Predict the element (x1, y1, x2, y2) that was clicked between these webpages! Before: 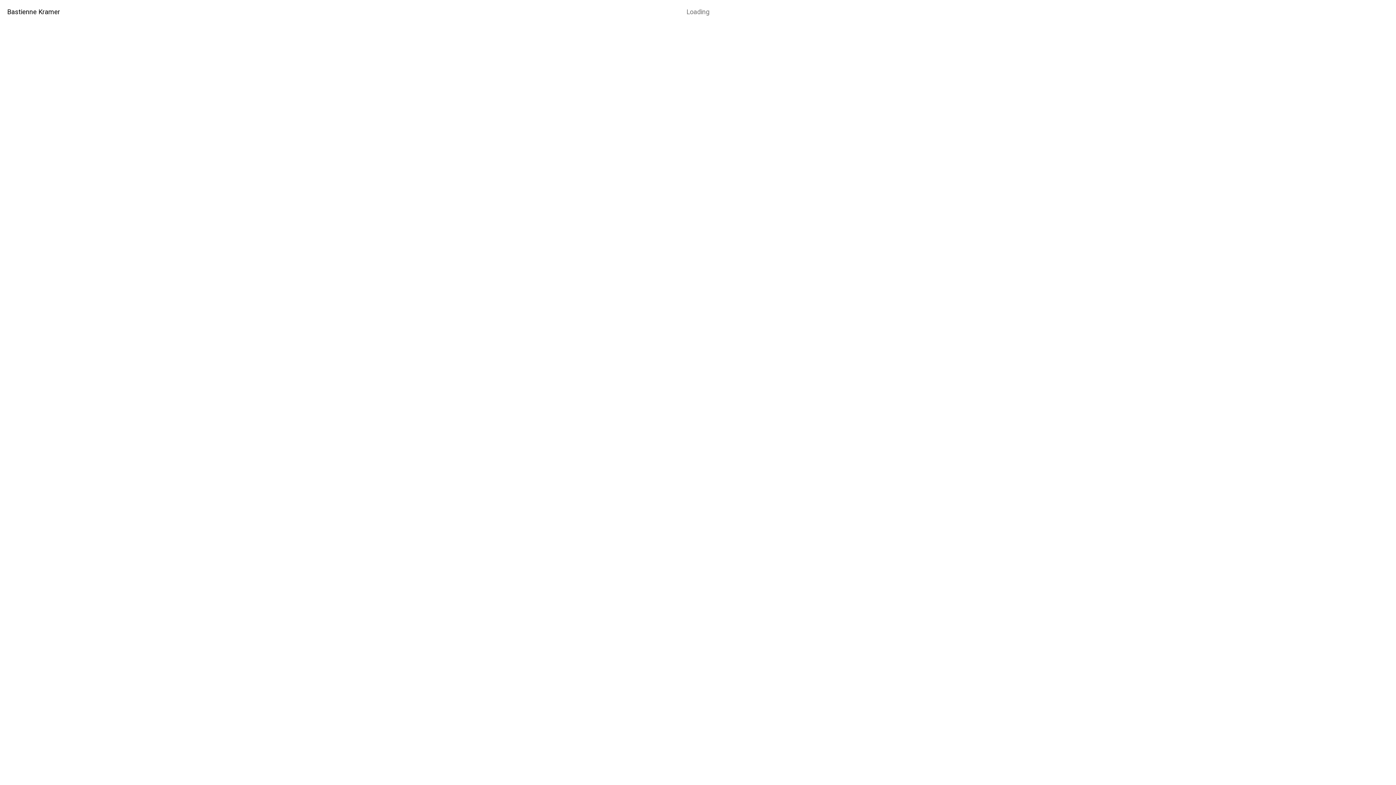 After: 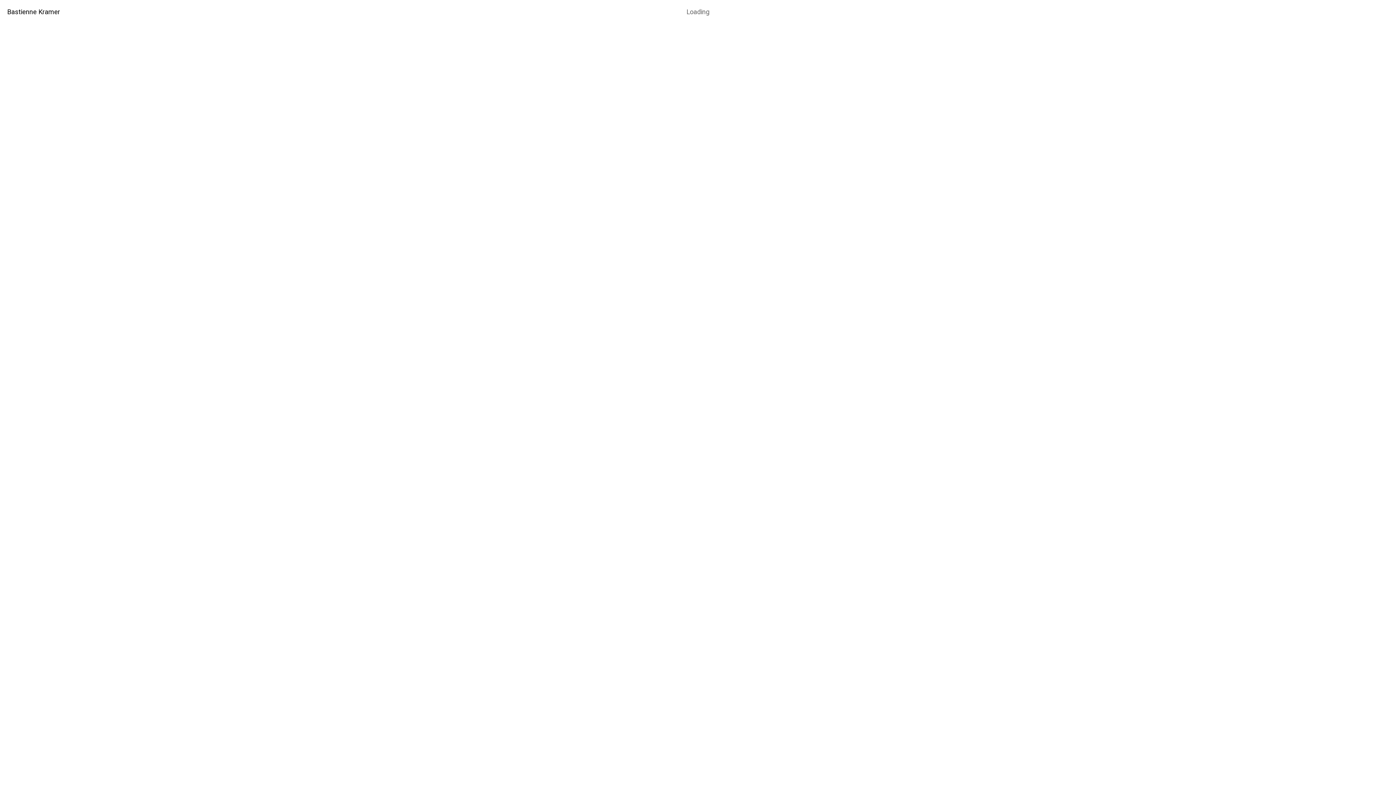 Action: bbox: (7, 8, 60, 15) label: Bastienne Kramer